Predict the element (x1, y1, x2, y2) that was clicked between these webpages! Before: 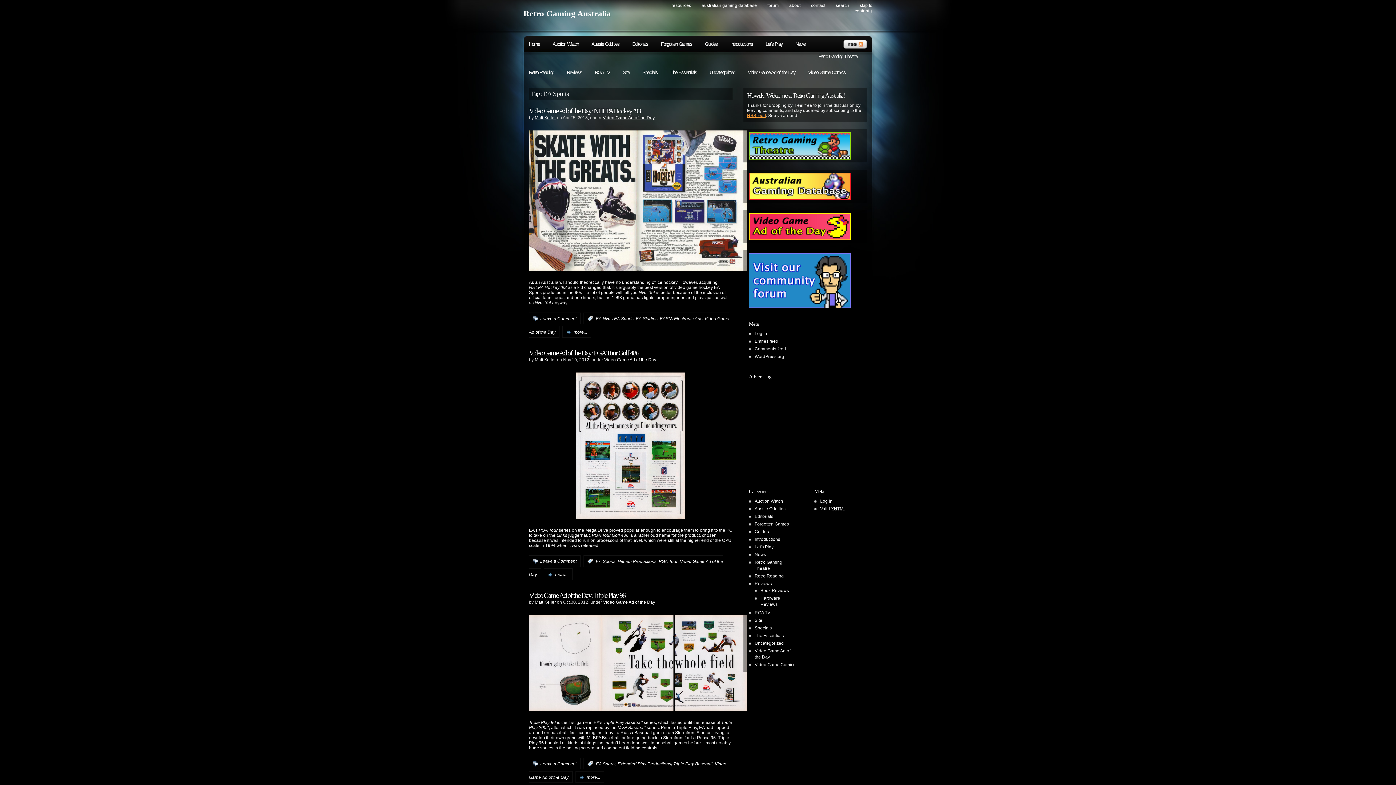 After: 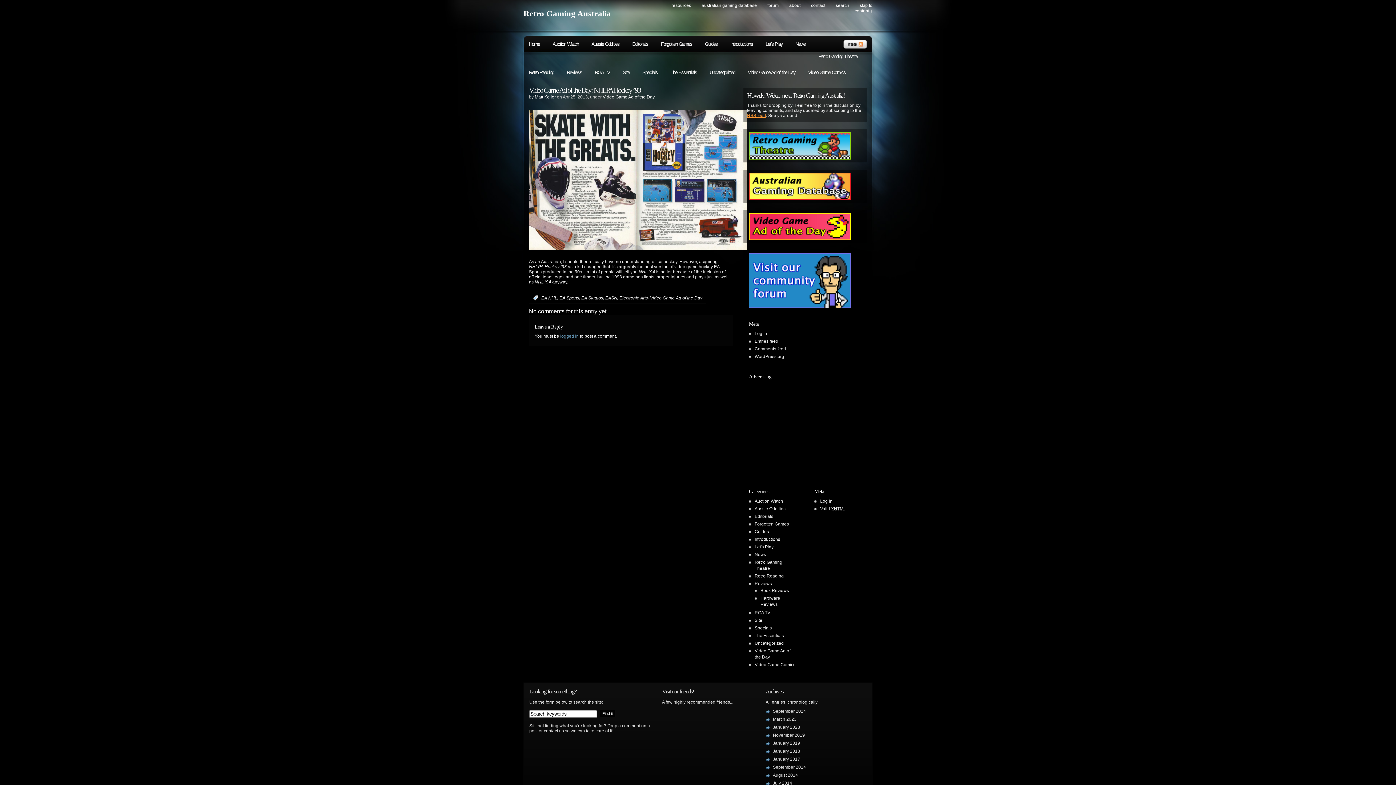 Action: label: more... bbox: (566, 329, 587, 334)